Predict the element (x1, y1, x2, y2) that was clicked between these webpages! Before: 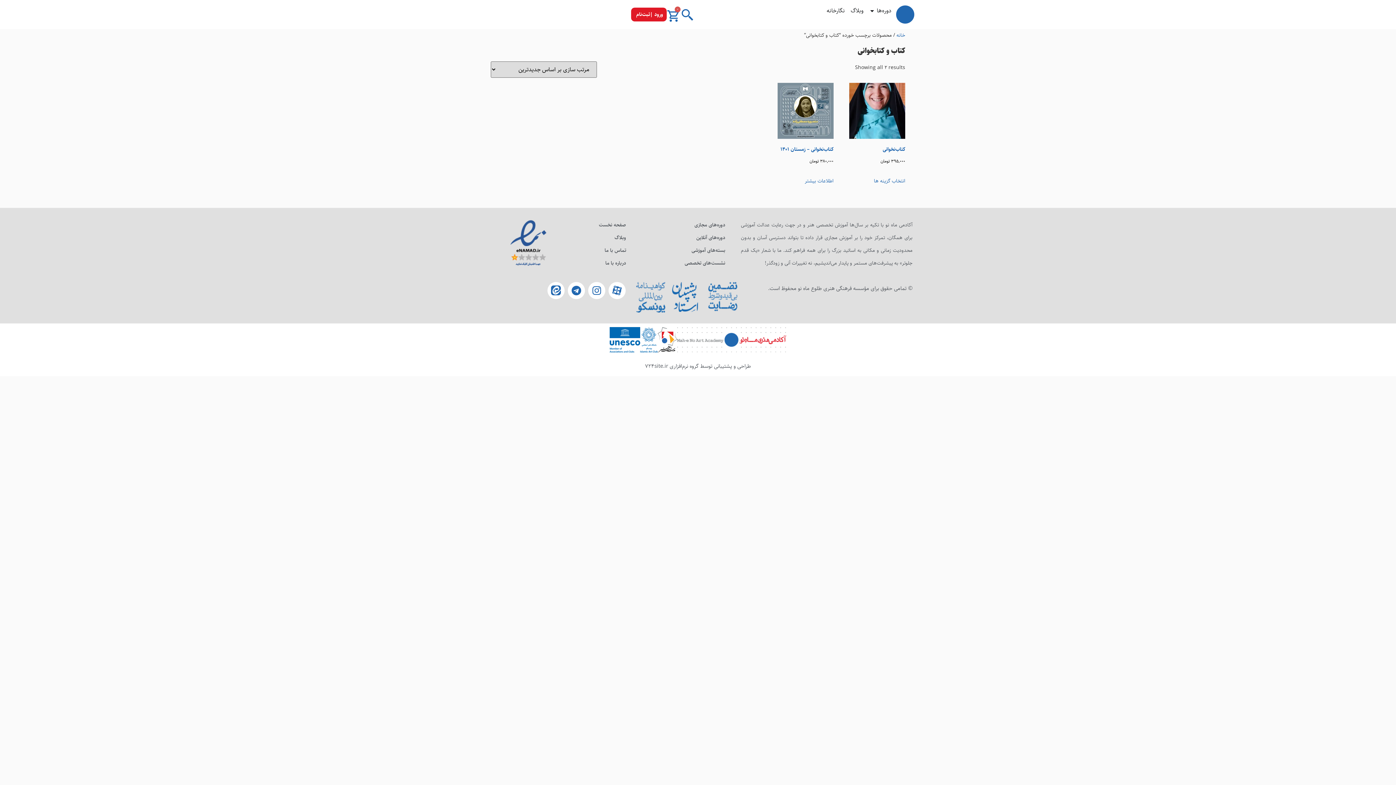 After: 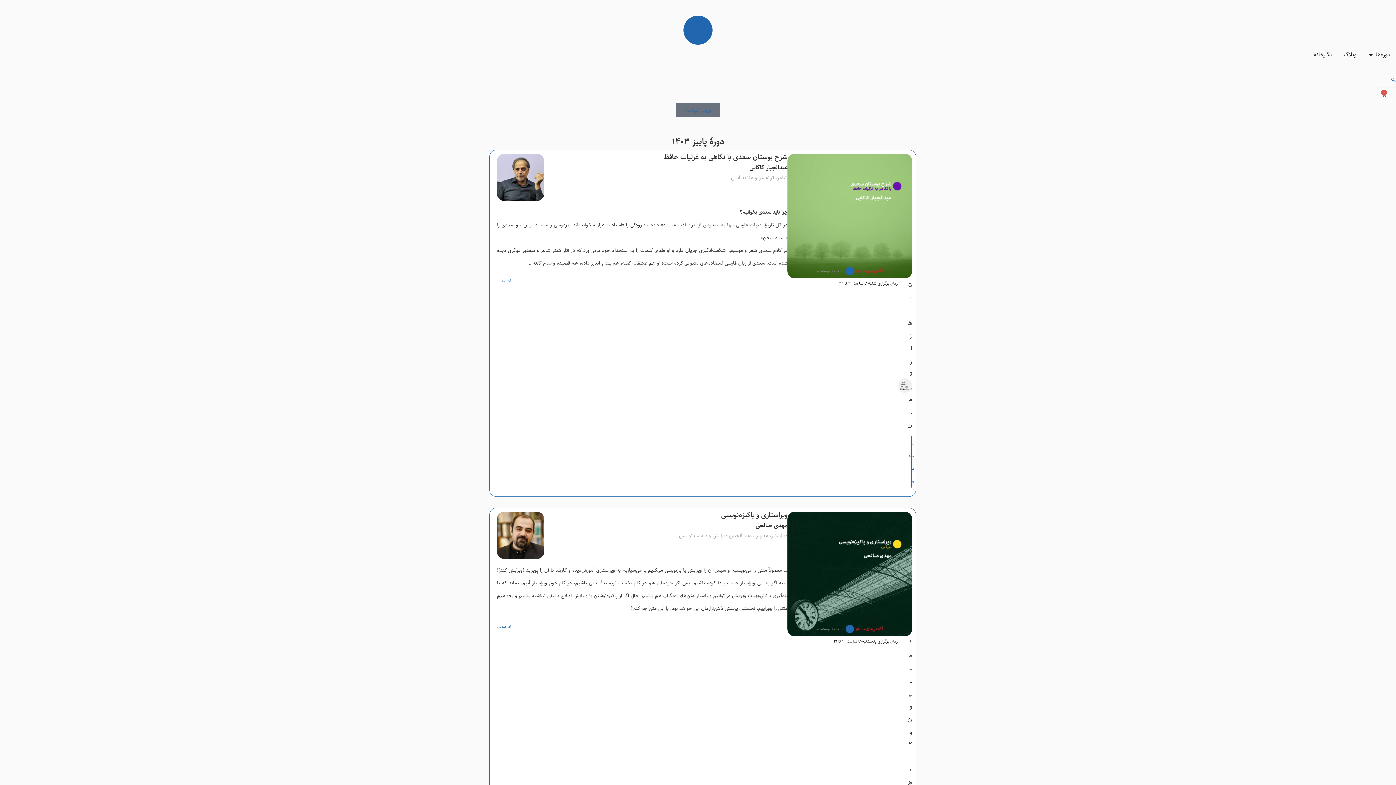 Action: bbox: (630, 218, 725, 231) label: دوره‌های مجازی